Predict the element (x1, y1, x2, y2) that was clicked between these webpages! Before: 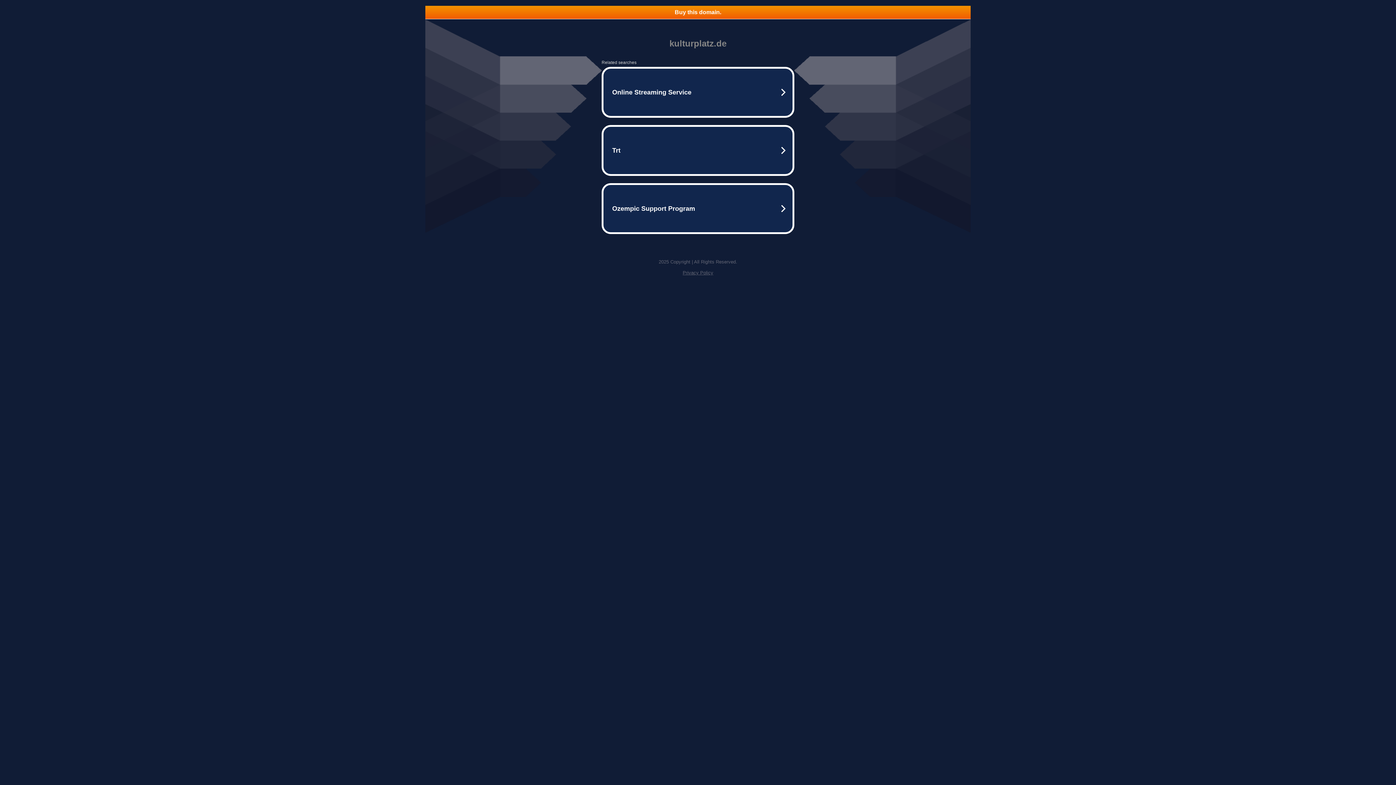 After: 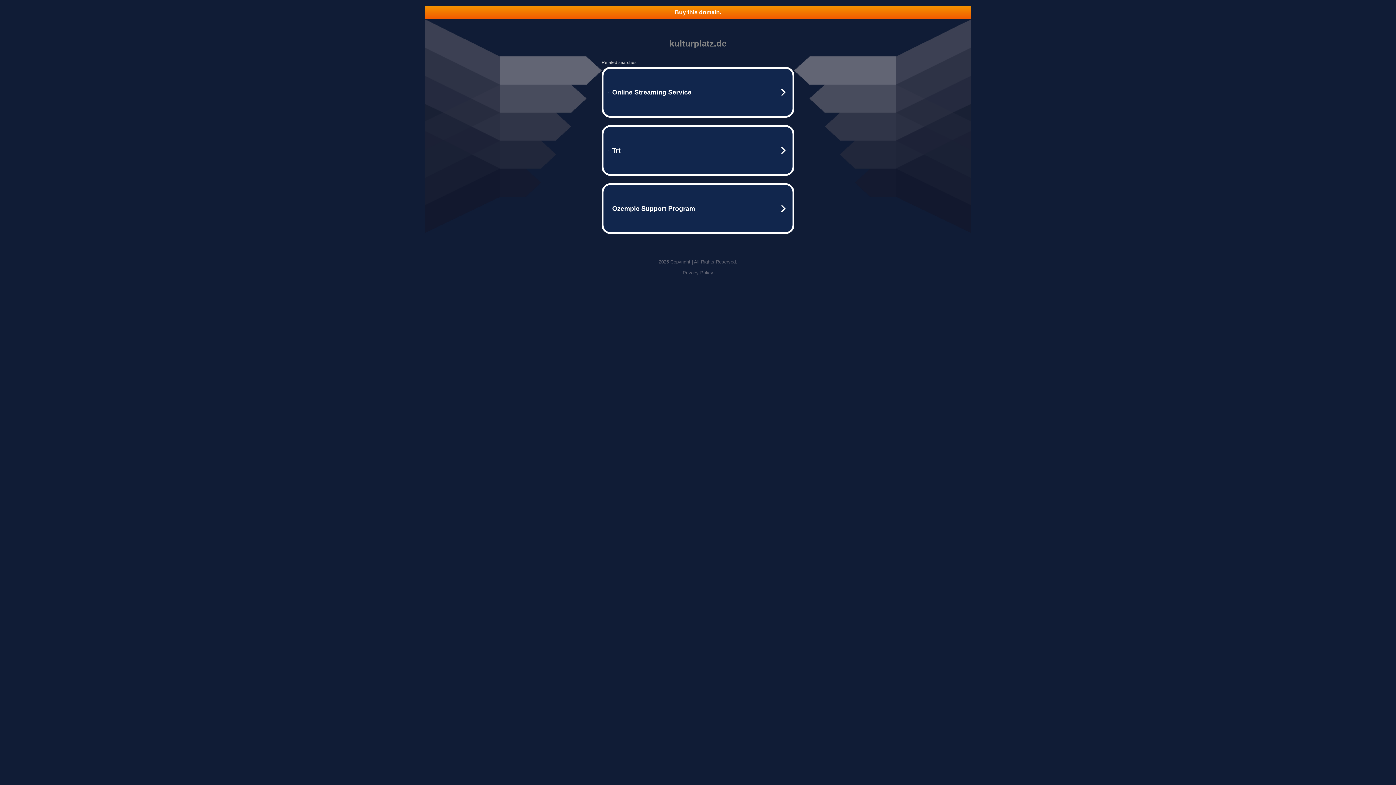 Action: bbox: (425, 5, 970, 18) label: Buy this domain.